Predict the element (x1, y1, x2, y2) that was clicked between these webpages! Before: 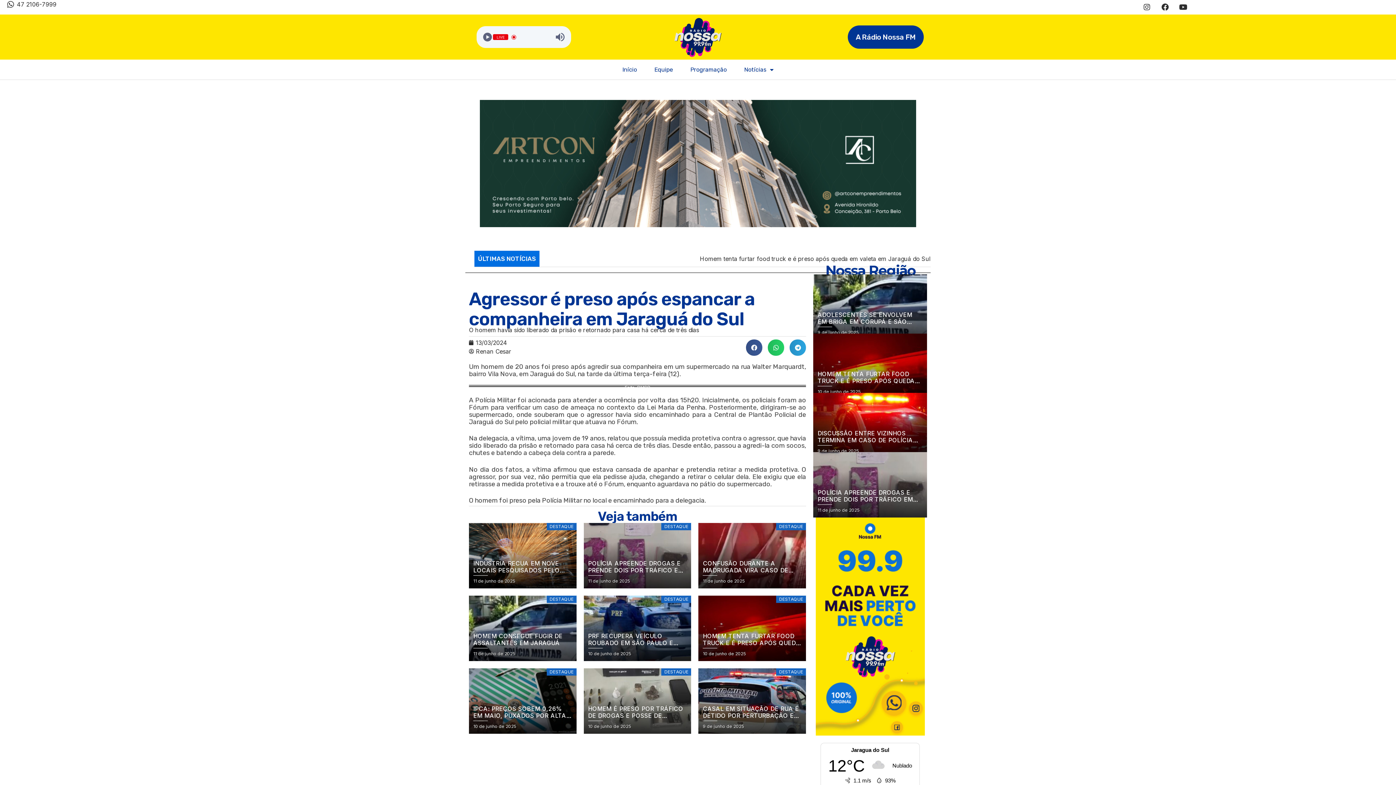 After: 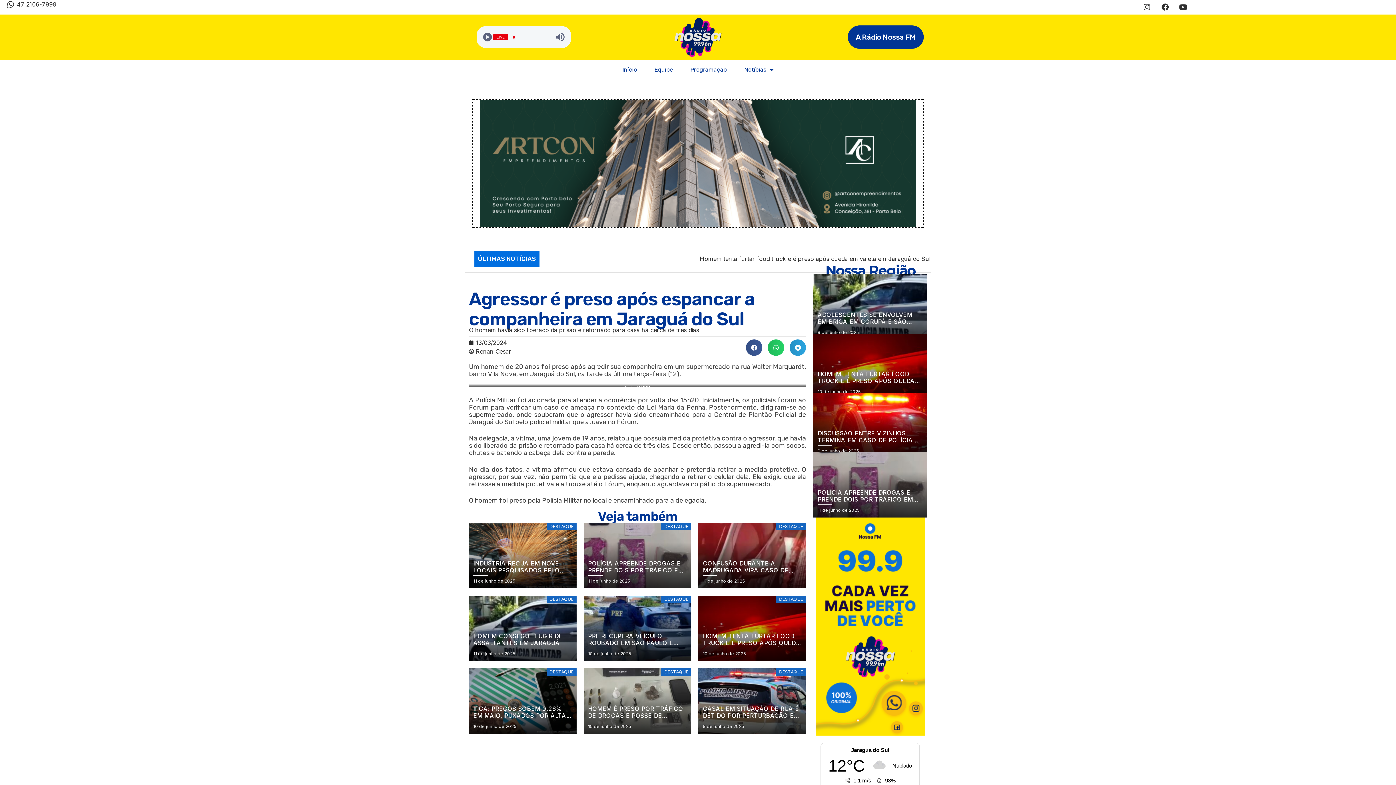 Action: bbox: (472, 100, 923, 227)